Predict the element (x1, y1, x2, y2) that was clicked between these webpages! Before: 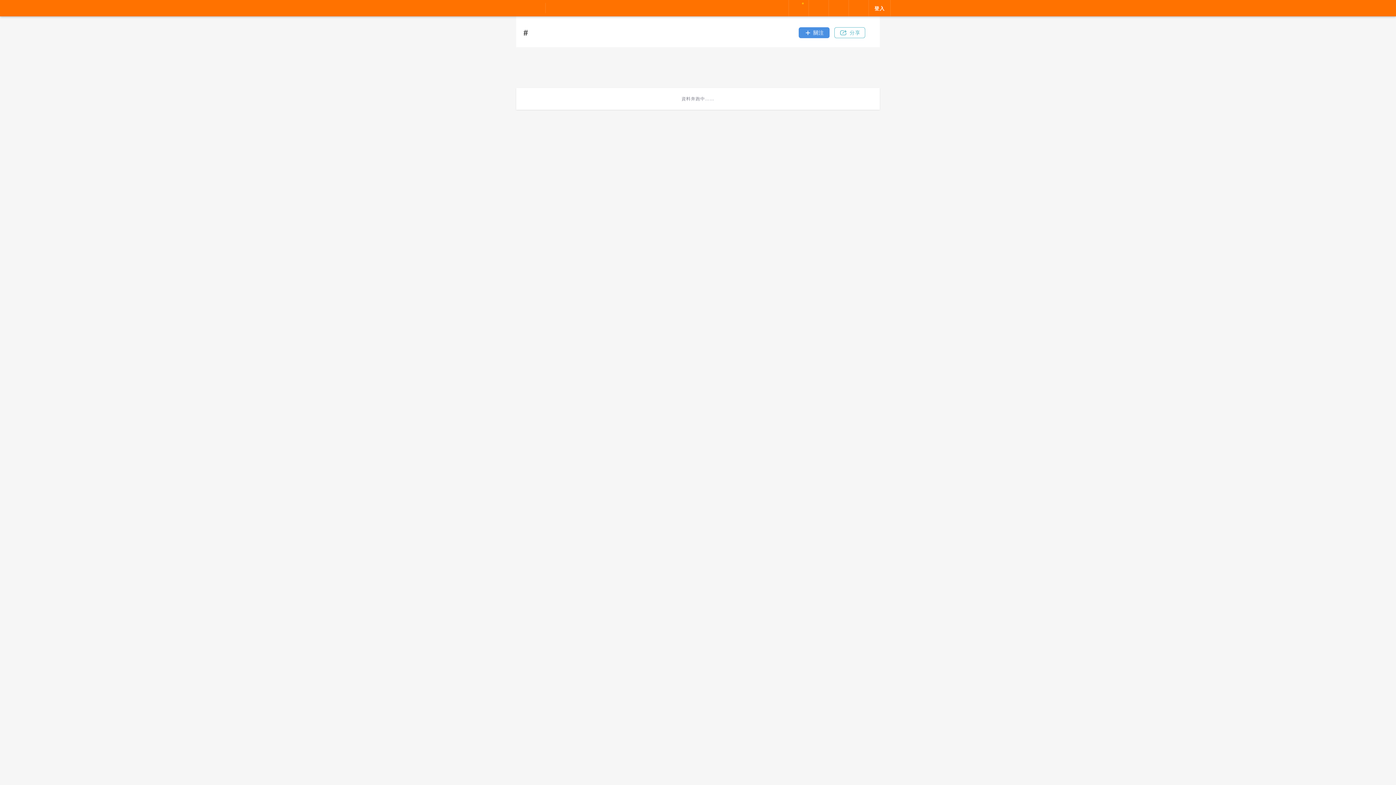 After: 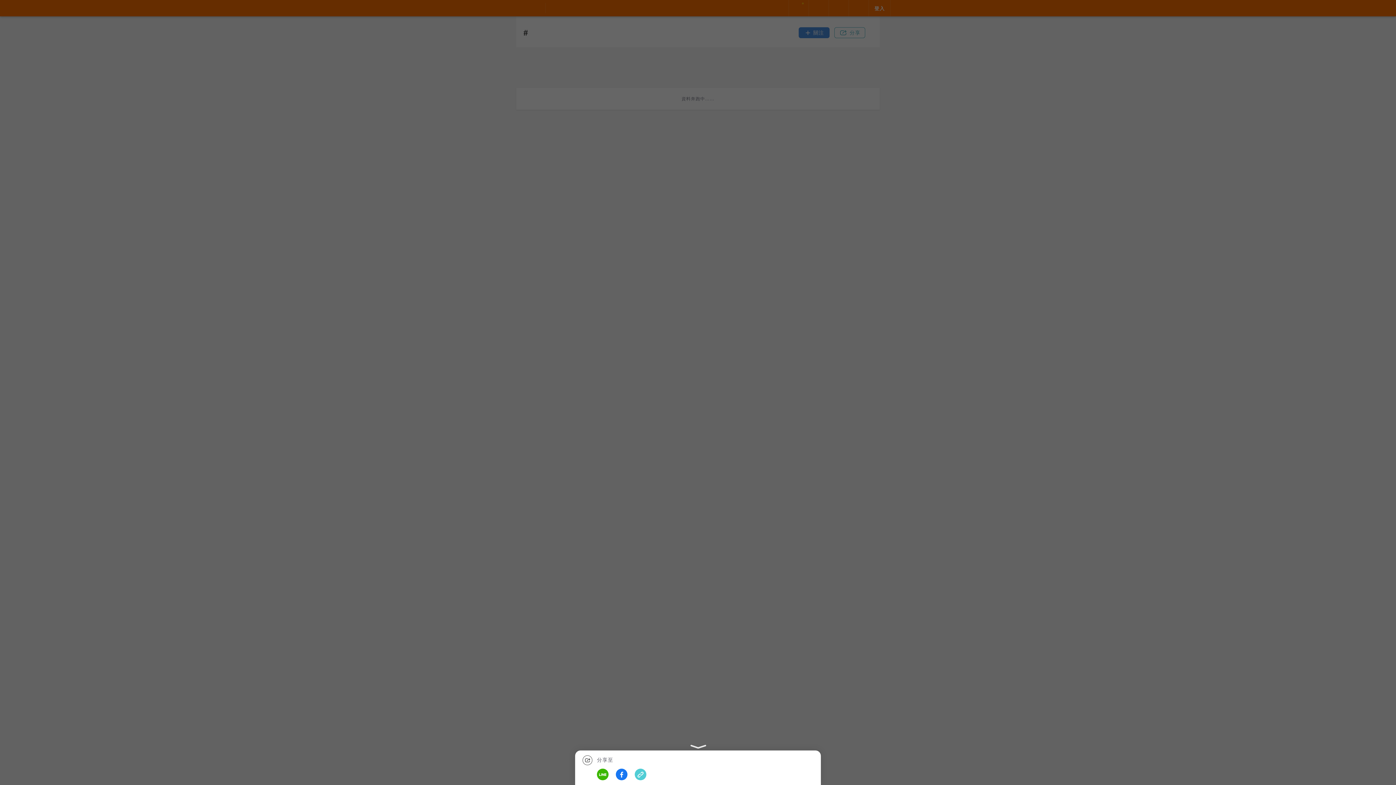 Action: label: 分享 bbox: (834, 27, 865, 38)